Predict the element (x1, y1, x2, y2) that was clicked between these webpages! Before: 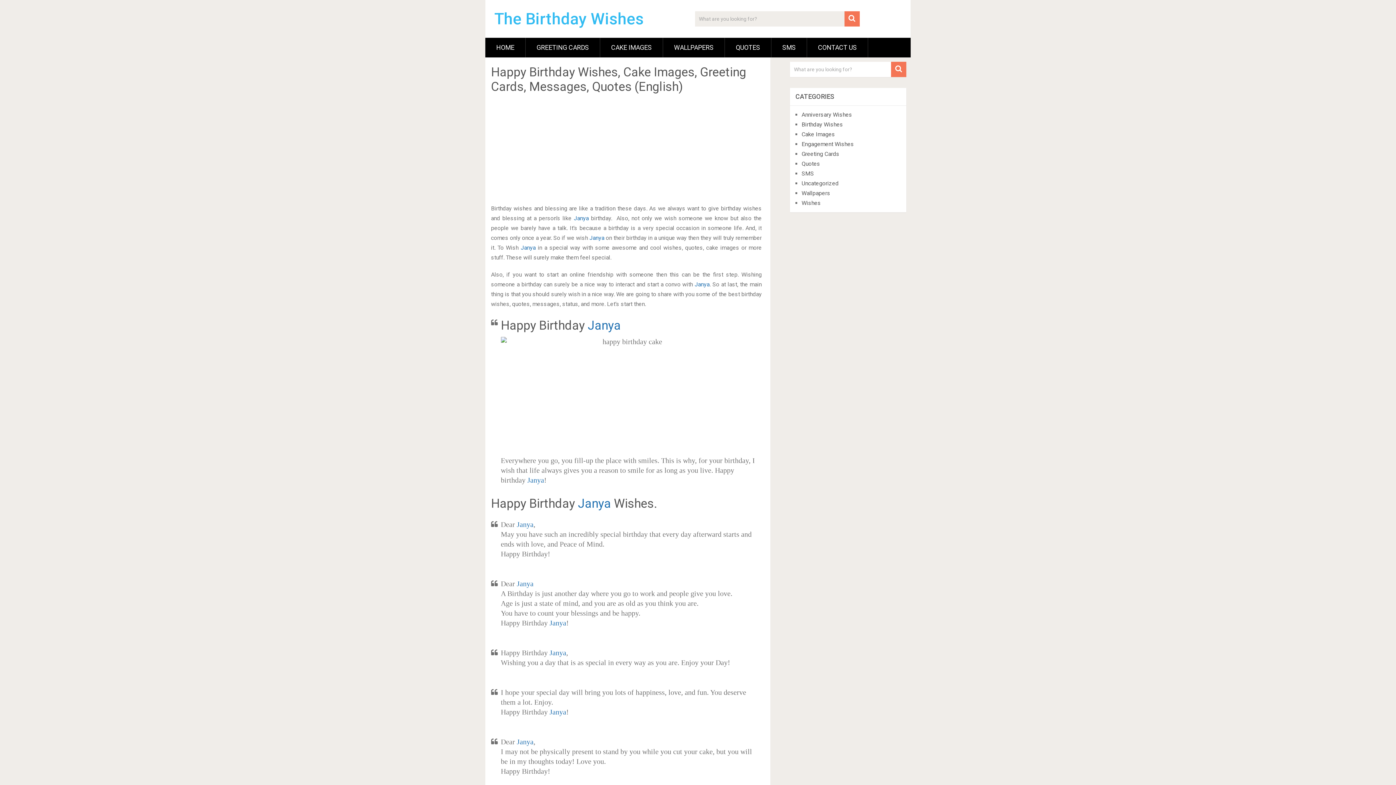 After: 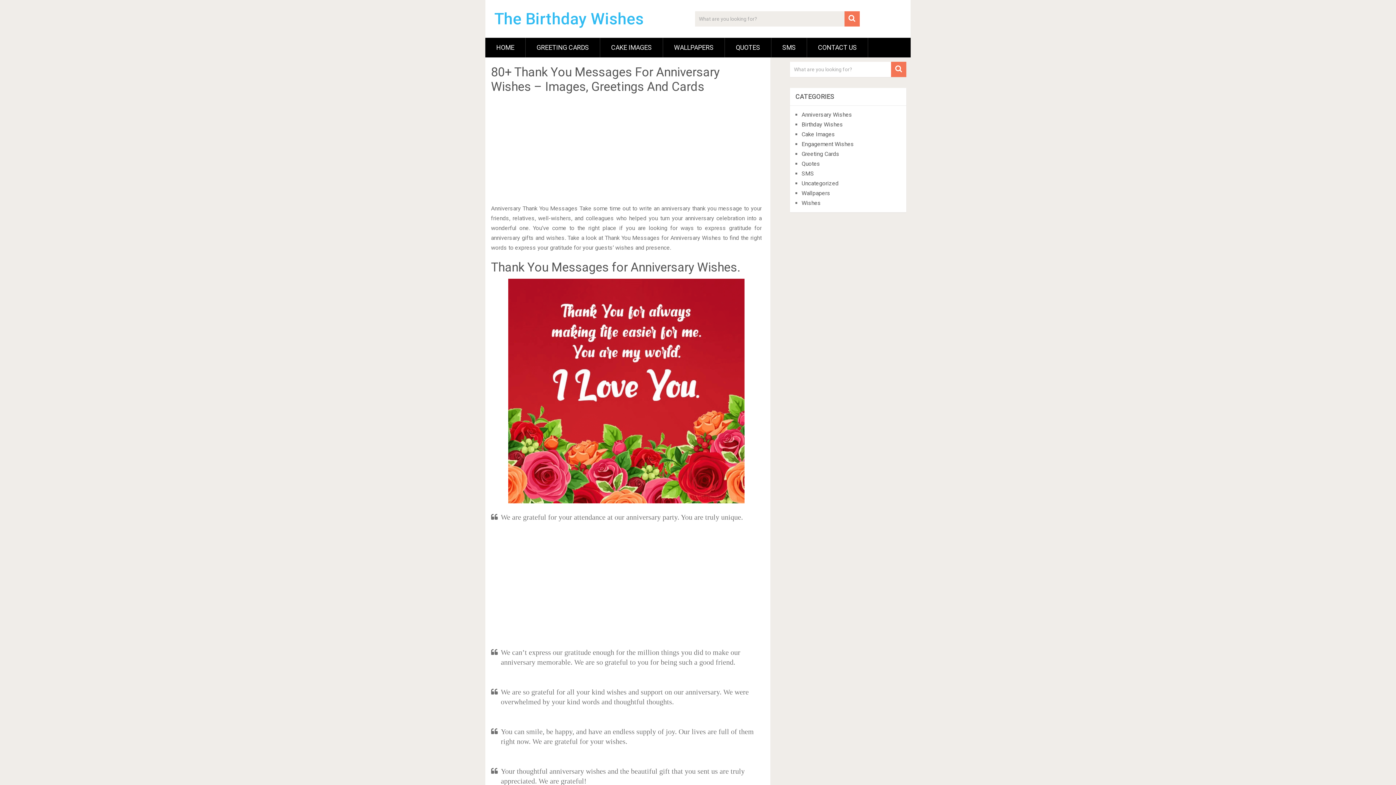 Action: label: Anniversary Wishes bbox: (801, 111, 852, 118)